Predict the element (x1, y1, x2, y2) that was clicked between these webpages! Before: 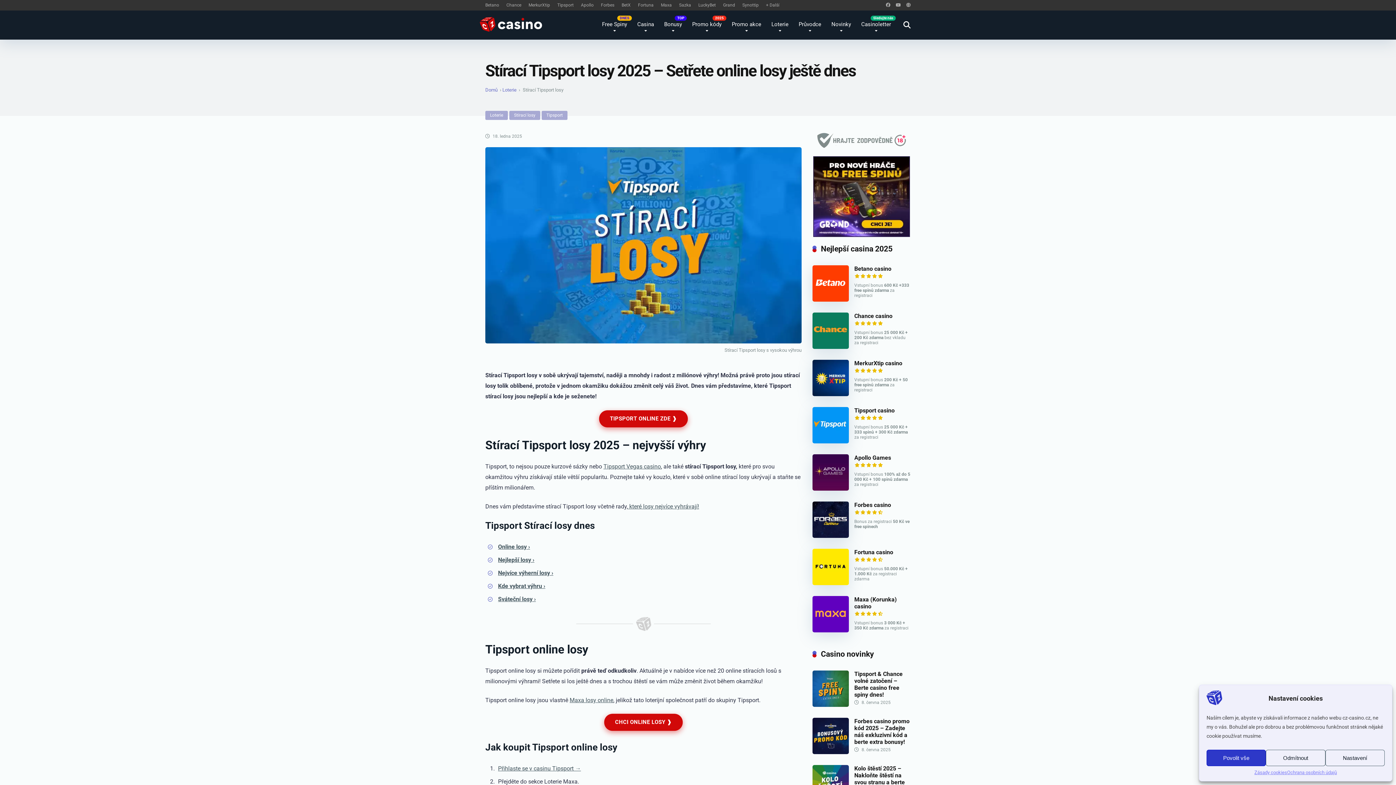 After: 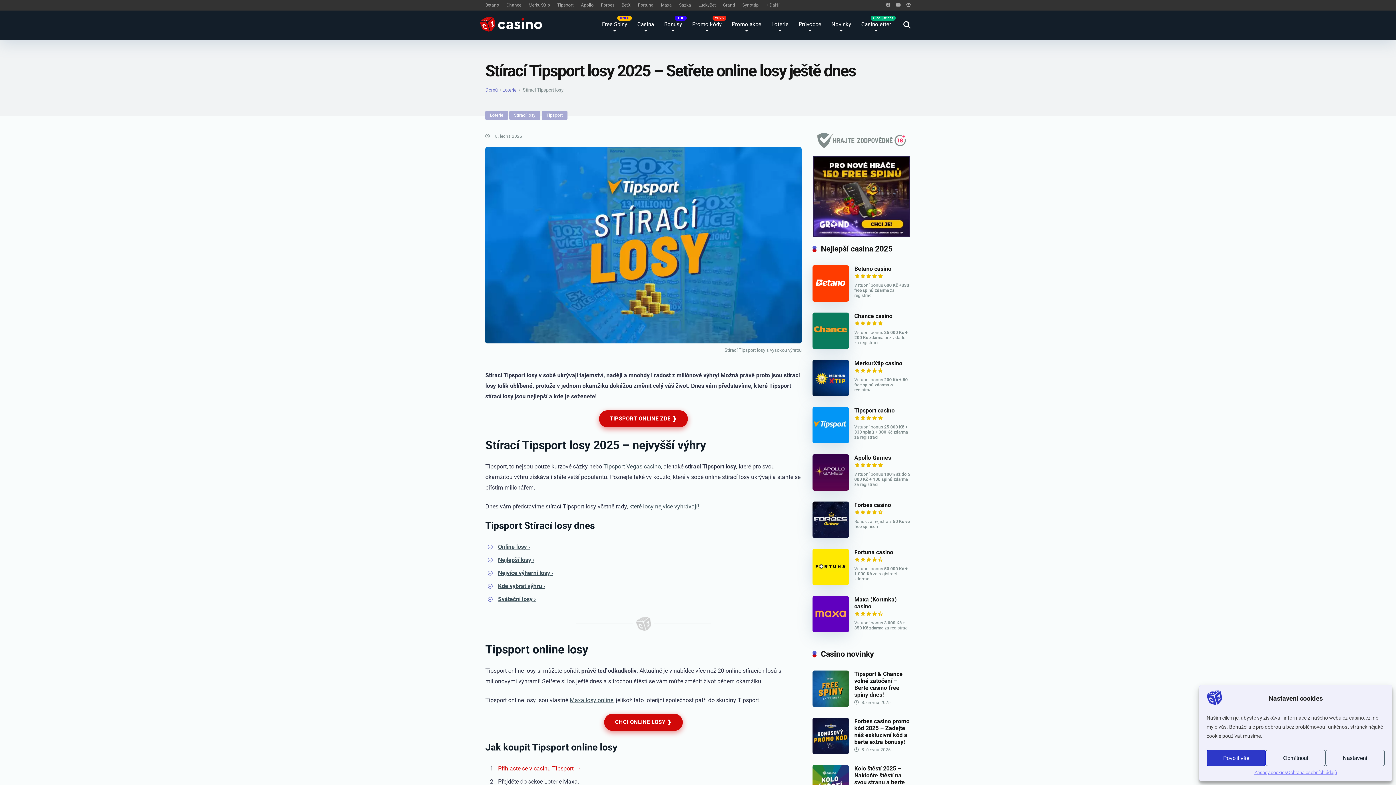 Action: bbox: (498, 765, 581, 772) label: Přihlaste se v casinu Tipsport →